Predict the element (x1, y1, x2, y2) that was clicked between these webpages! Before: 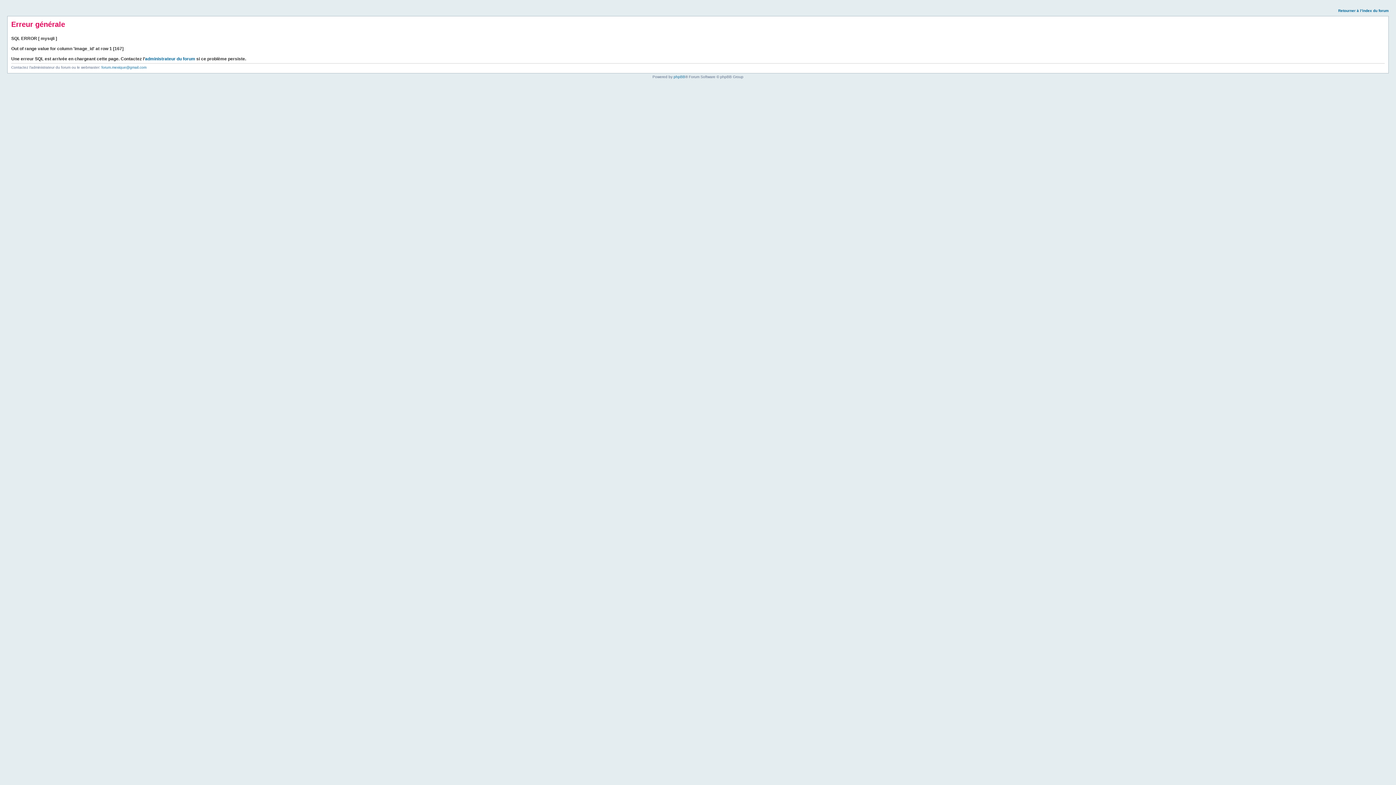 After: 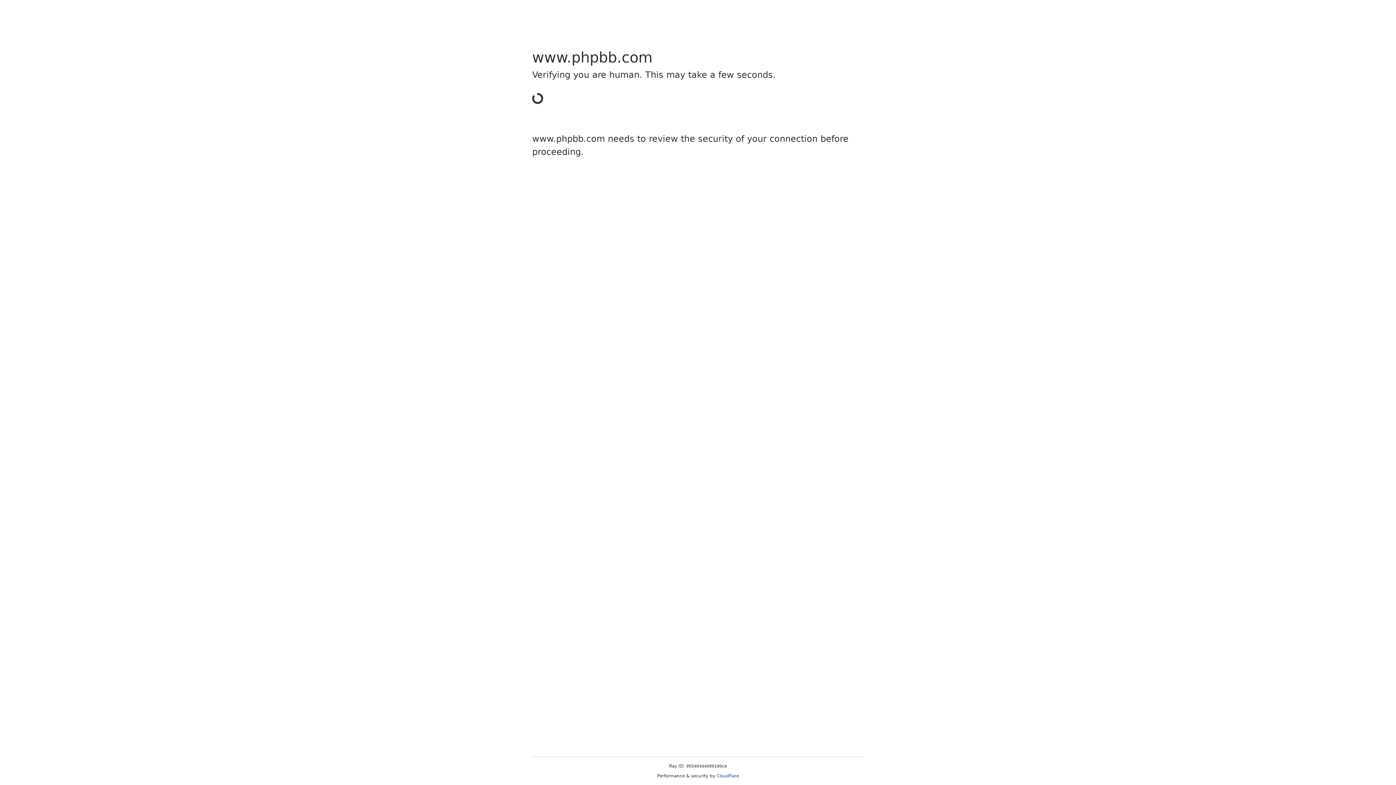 Action: label: phpBB bbox: (673, 74, 685, 78)